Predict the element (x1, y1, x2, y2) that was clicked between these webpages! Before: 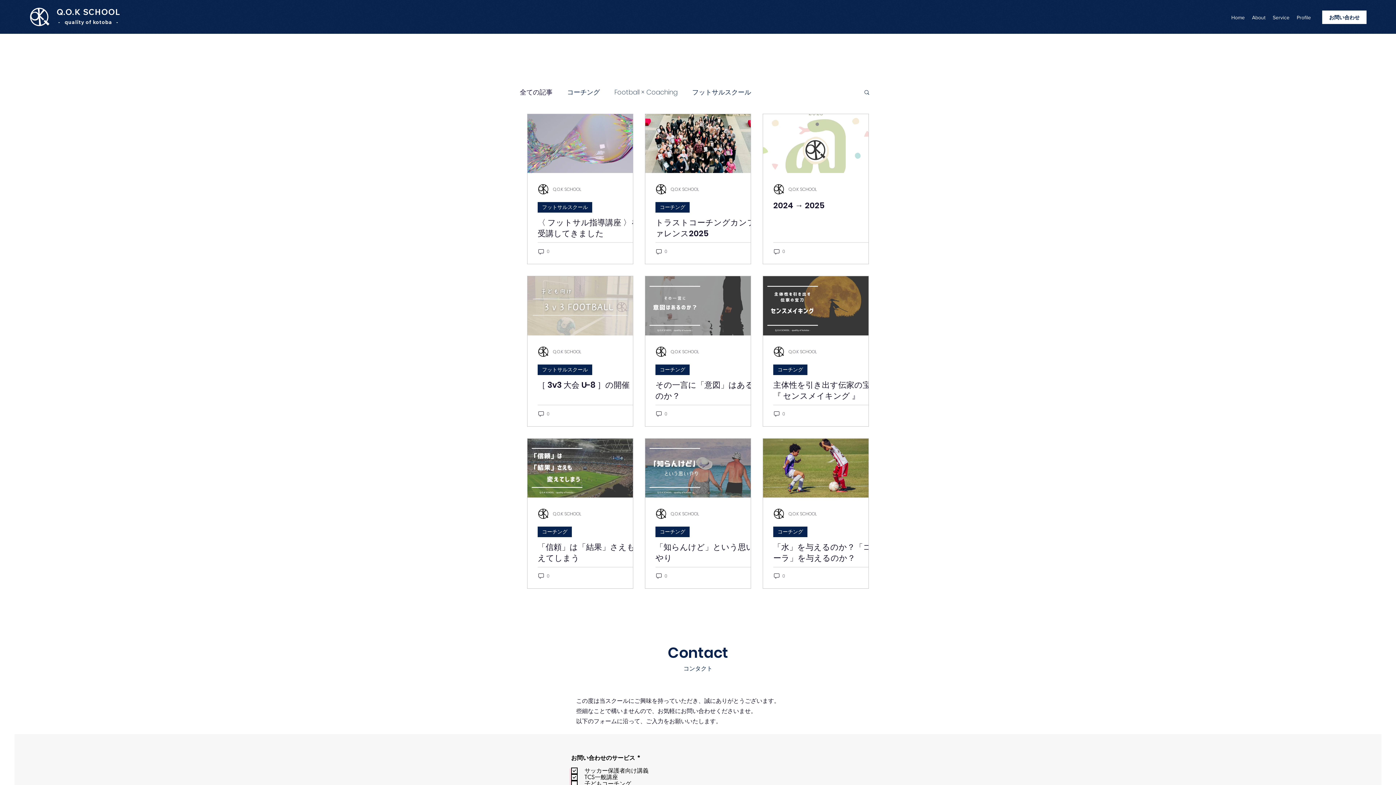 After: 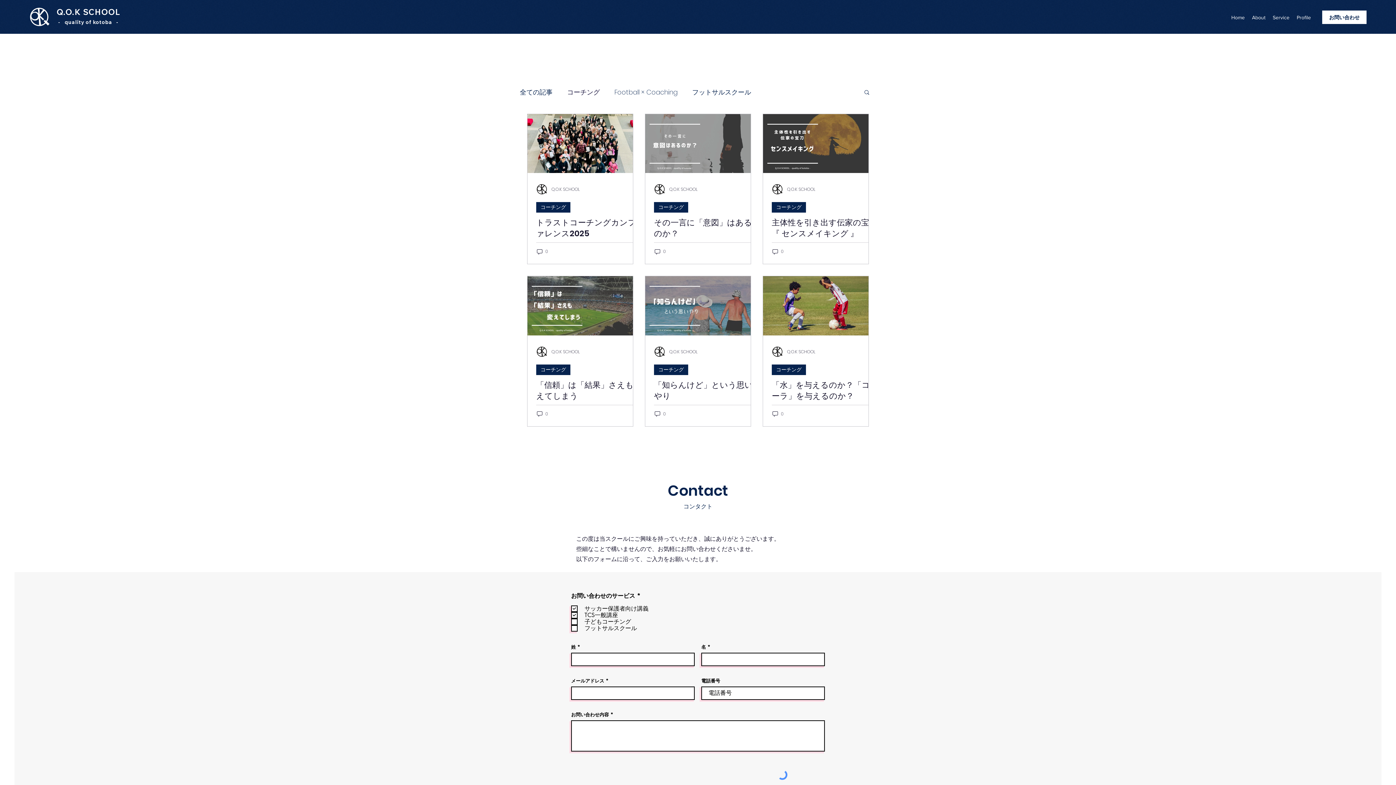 Action: label: コーチング bbox: (655, 526, 689, 537)